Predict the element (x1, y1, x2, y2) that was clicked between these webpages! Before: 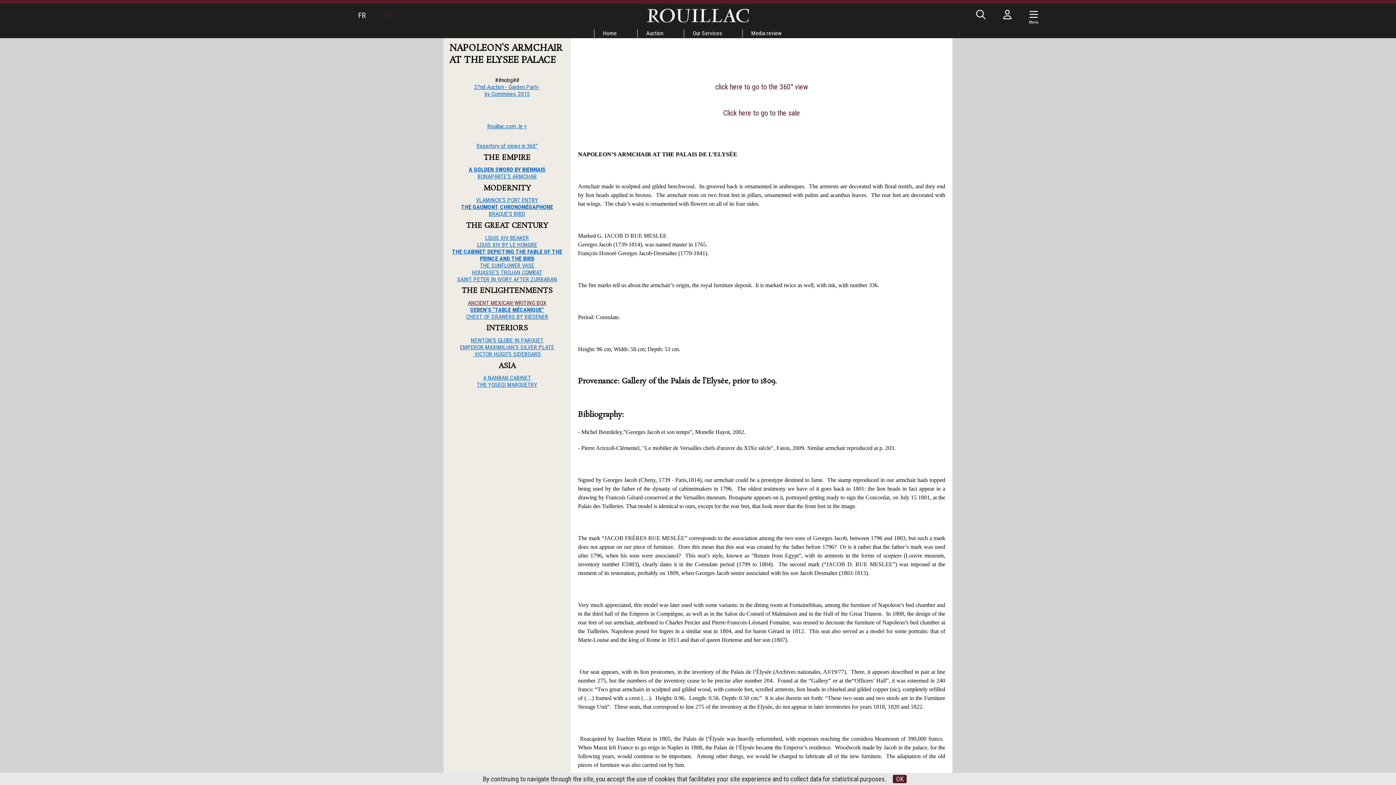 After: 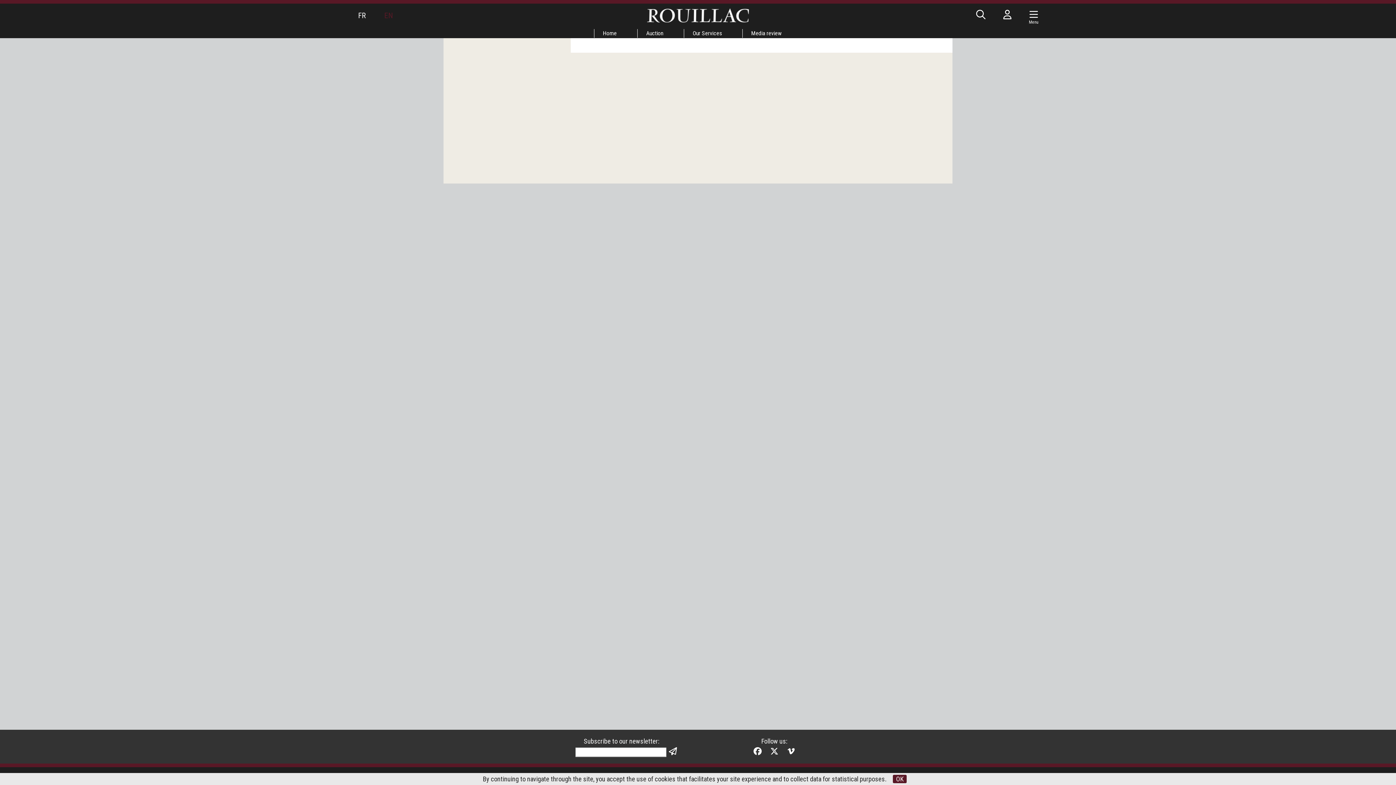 Action: label: Our Services bbox: (684, 29, 730, 37)